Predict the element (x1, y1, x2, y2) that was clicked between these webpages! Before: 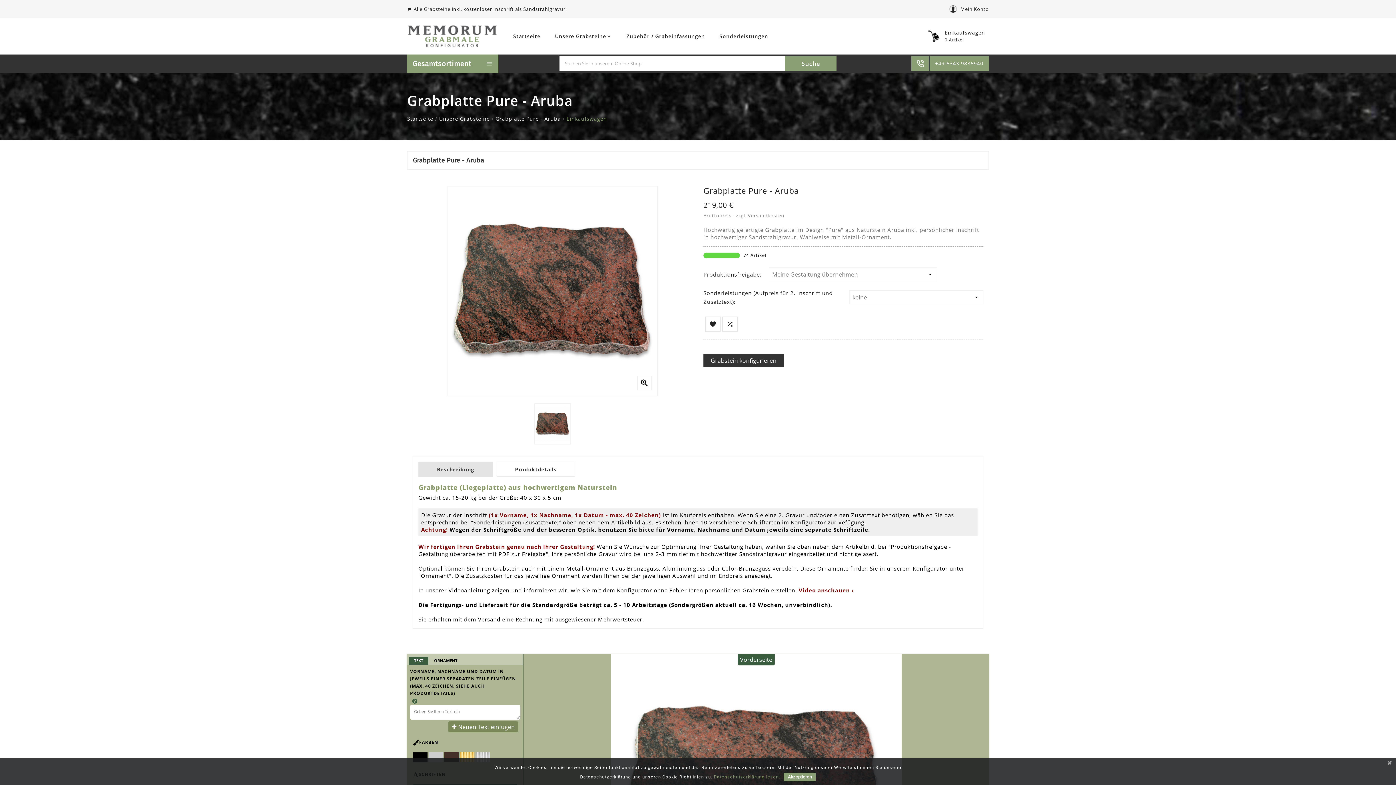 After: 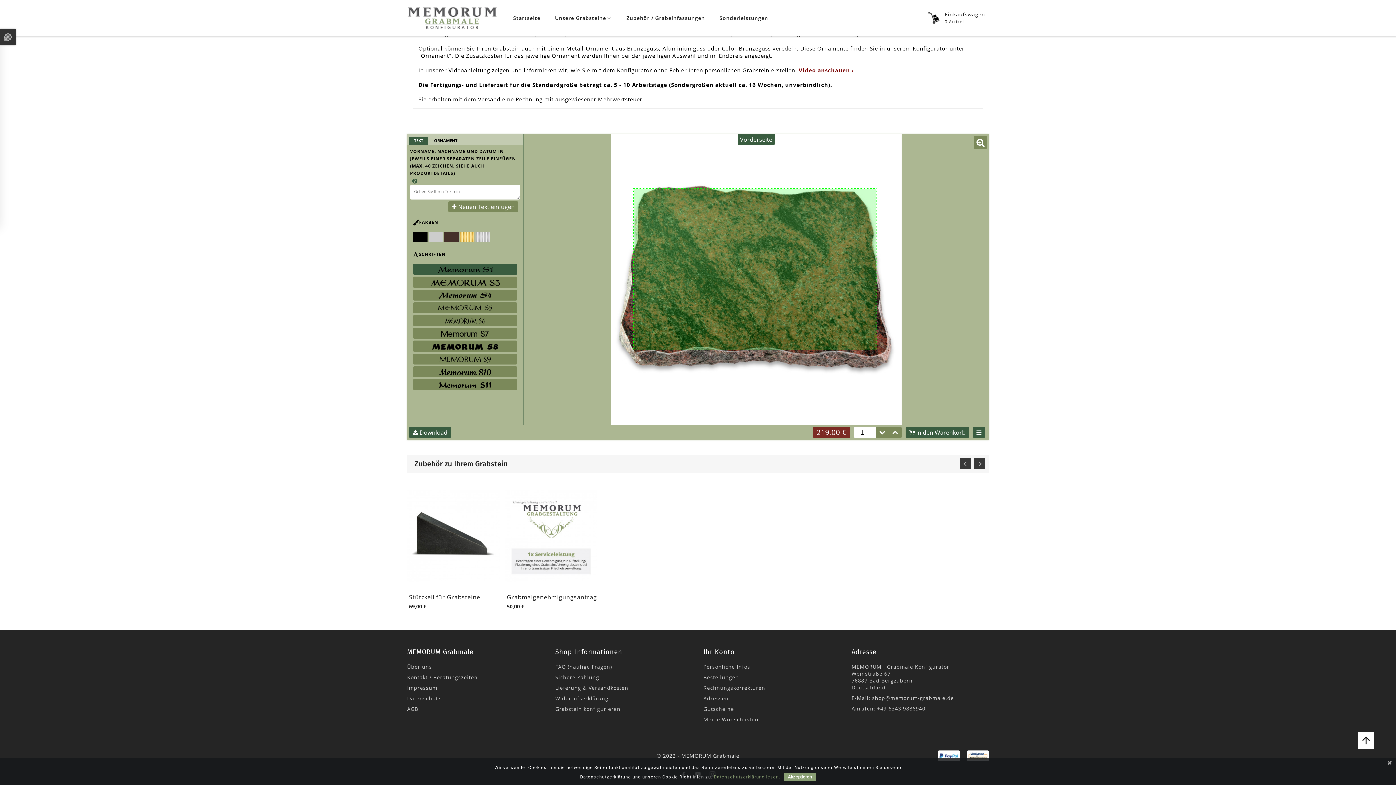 Action: label: Grabstein konfigurieren bbox: (703, 354, 784, 367)